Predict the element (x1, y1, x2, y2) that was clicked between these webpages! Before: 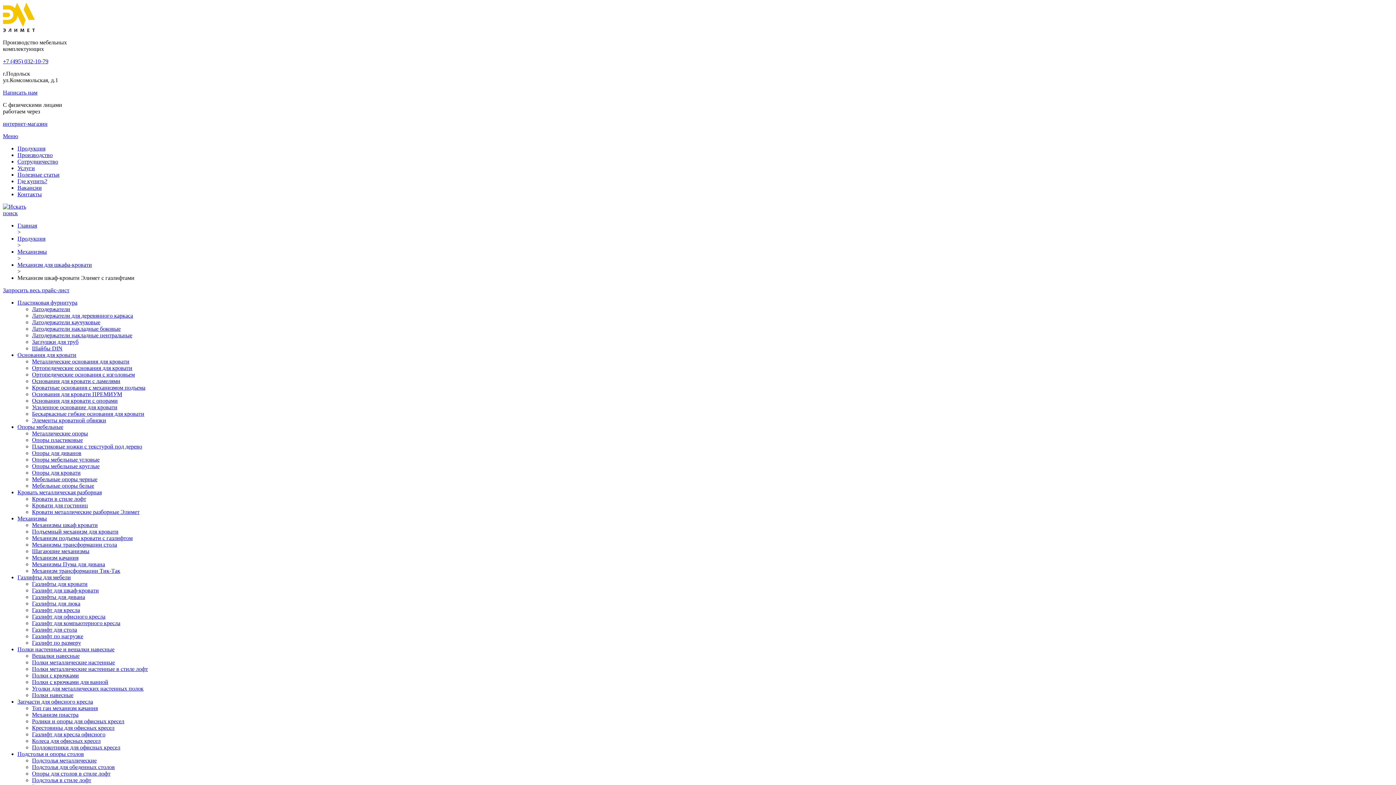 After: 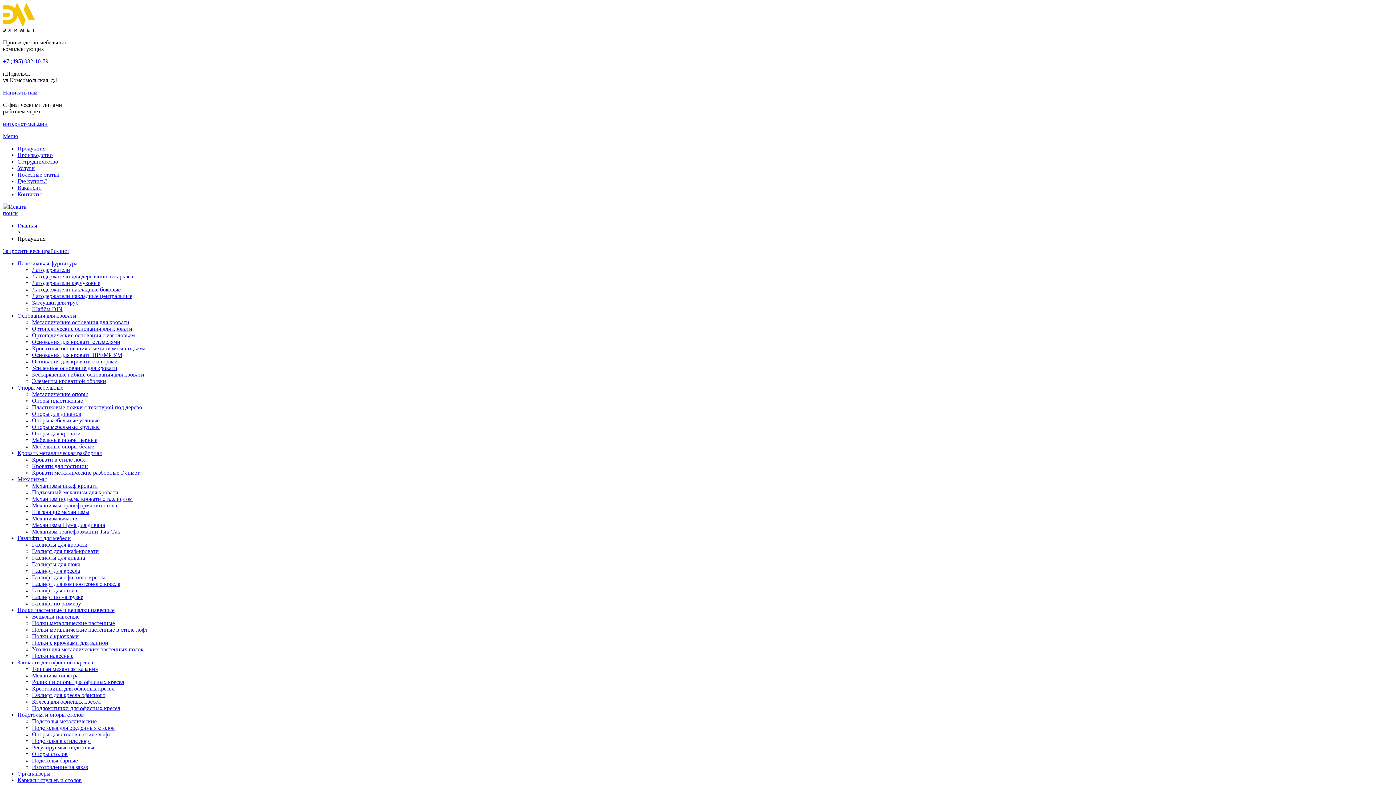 Action: bbox: (17, 235, 45, 241) label: Продукция